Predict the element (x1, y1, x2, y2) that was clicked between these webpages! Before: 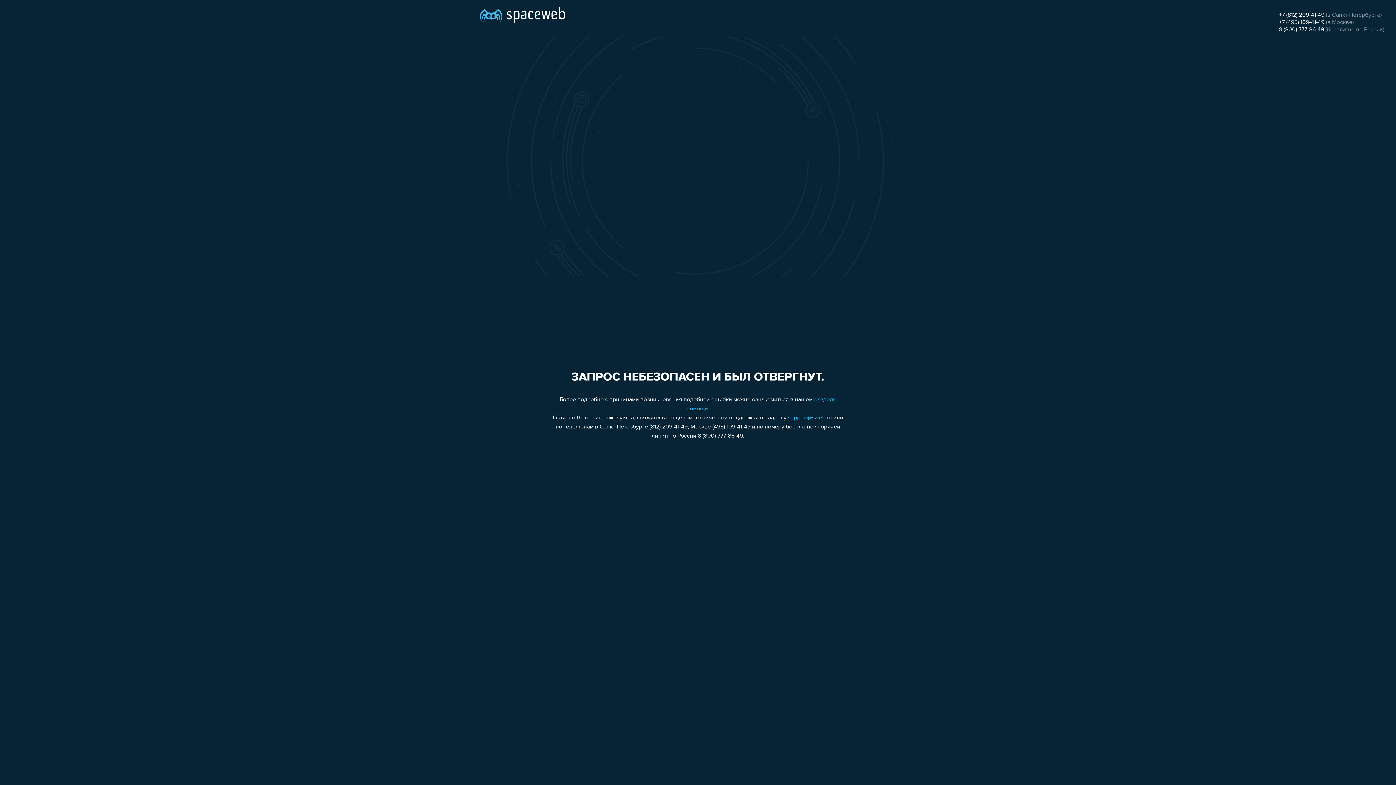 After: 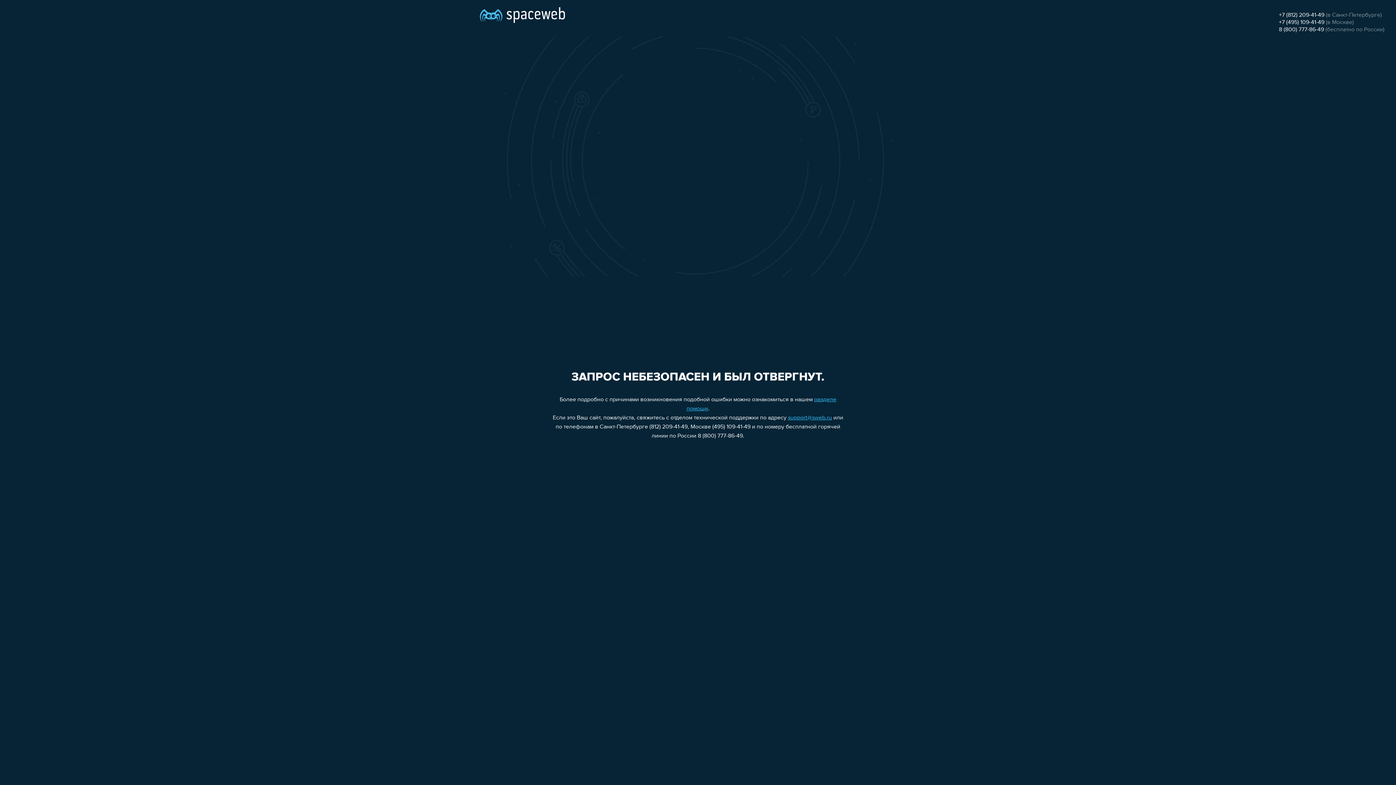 Action: label: +7 (495) 109-41-49 bbox: (1279, 19, 1324, 25)